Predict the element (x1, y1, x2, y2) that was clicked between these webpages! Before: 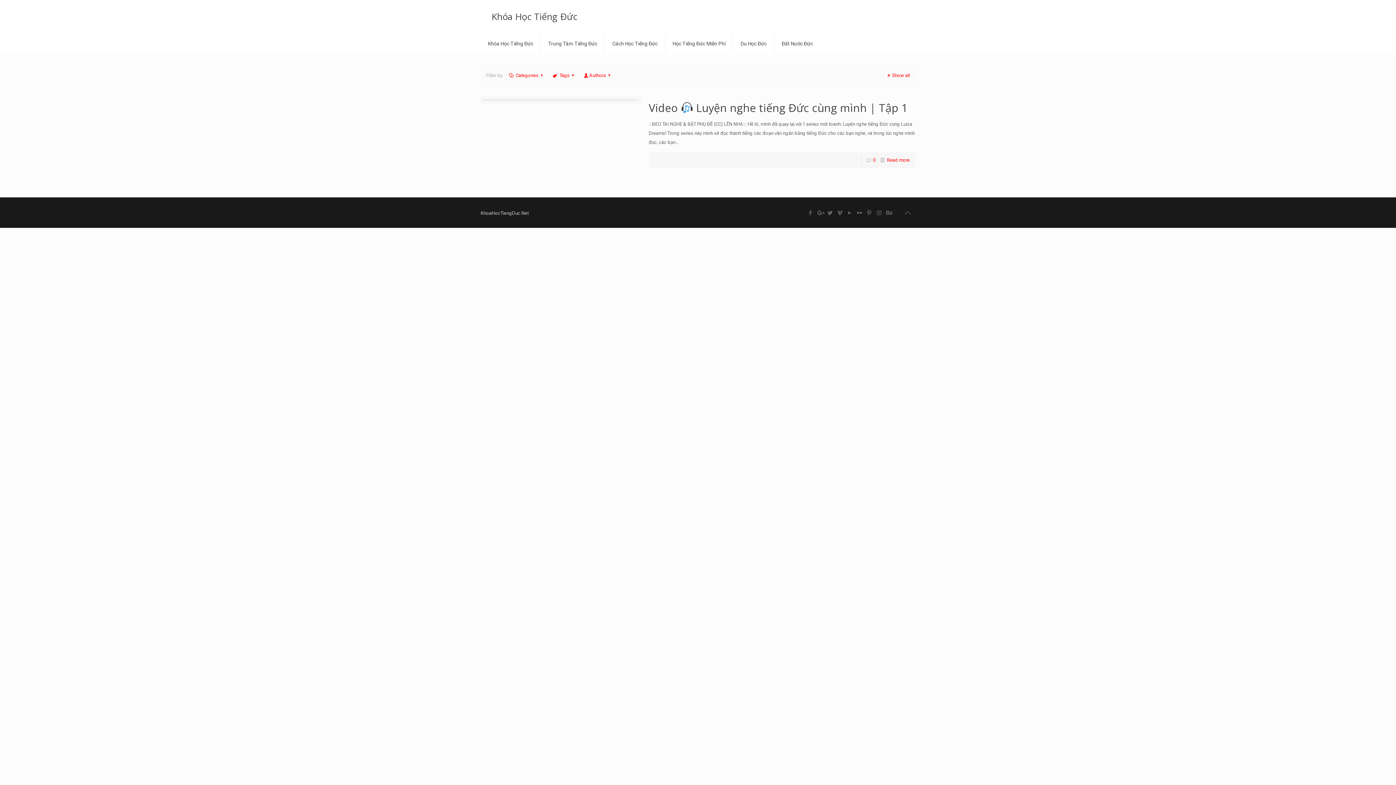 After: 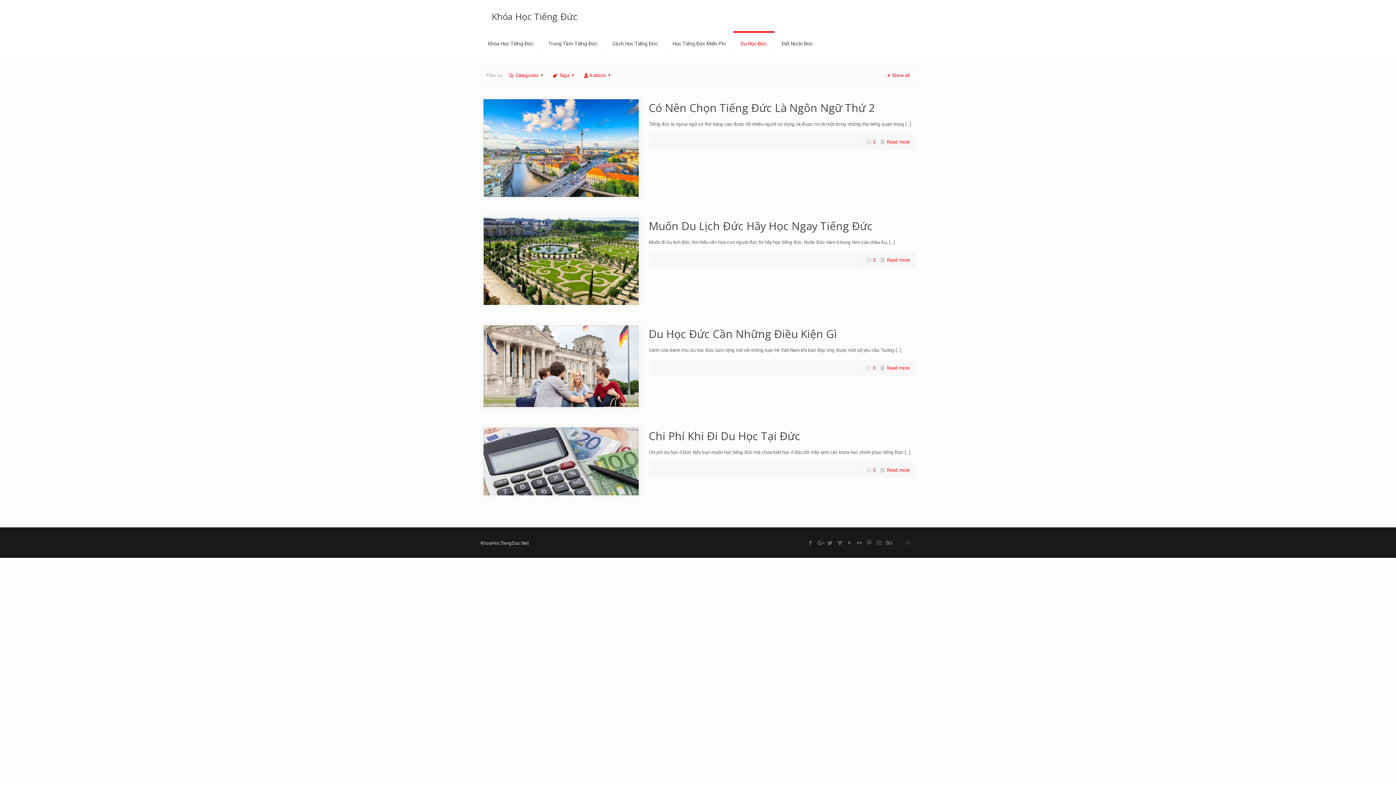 Action: bbox: (733, 32, 774, 54) label: Du Học Đức